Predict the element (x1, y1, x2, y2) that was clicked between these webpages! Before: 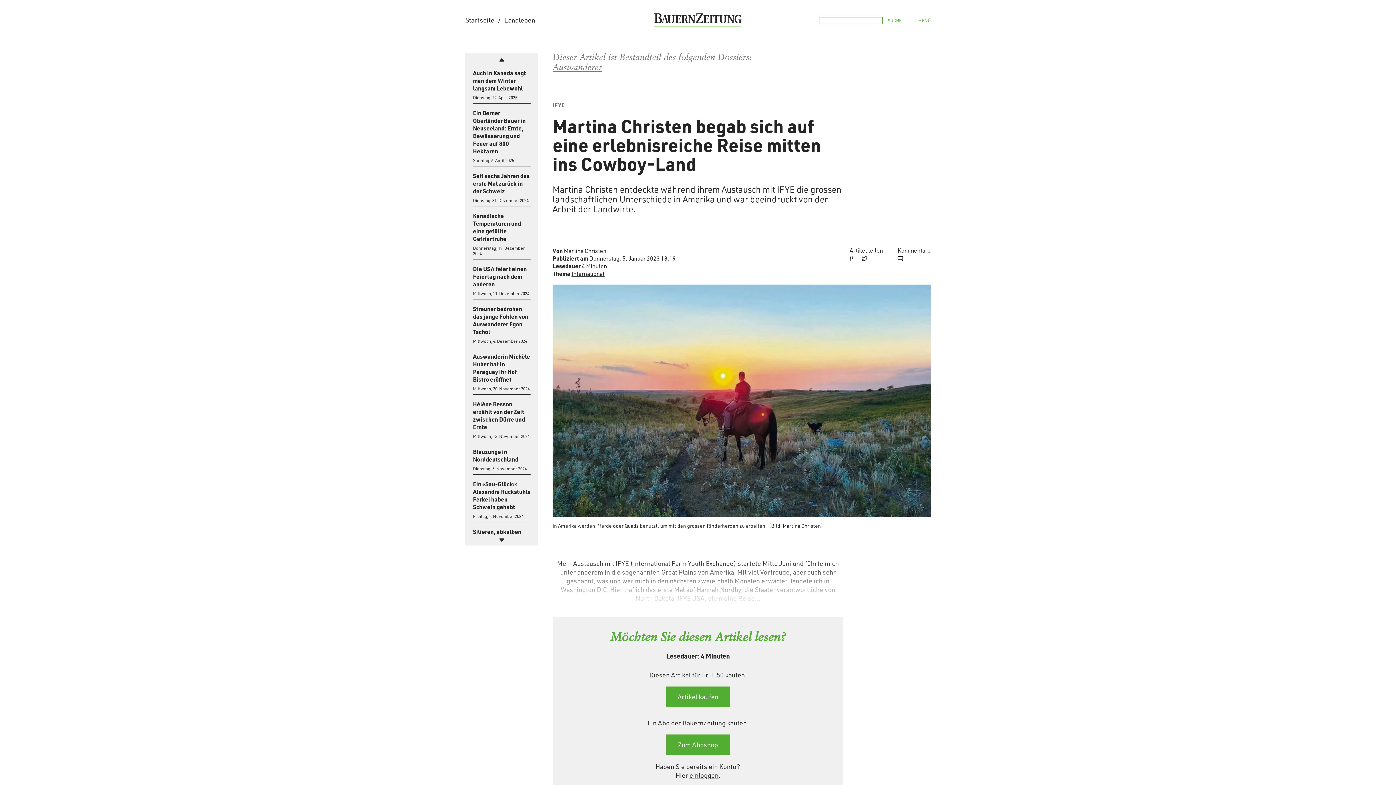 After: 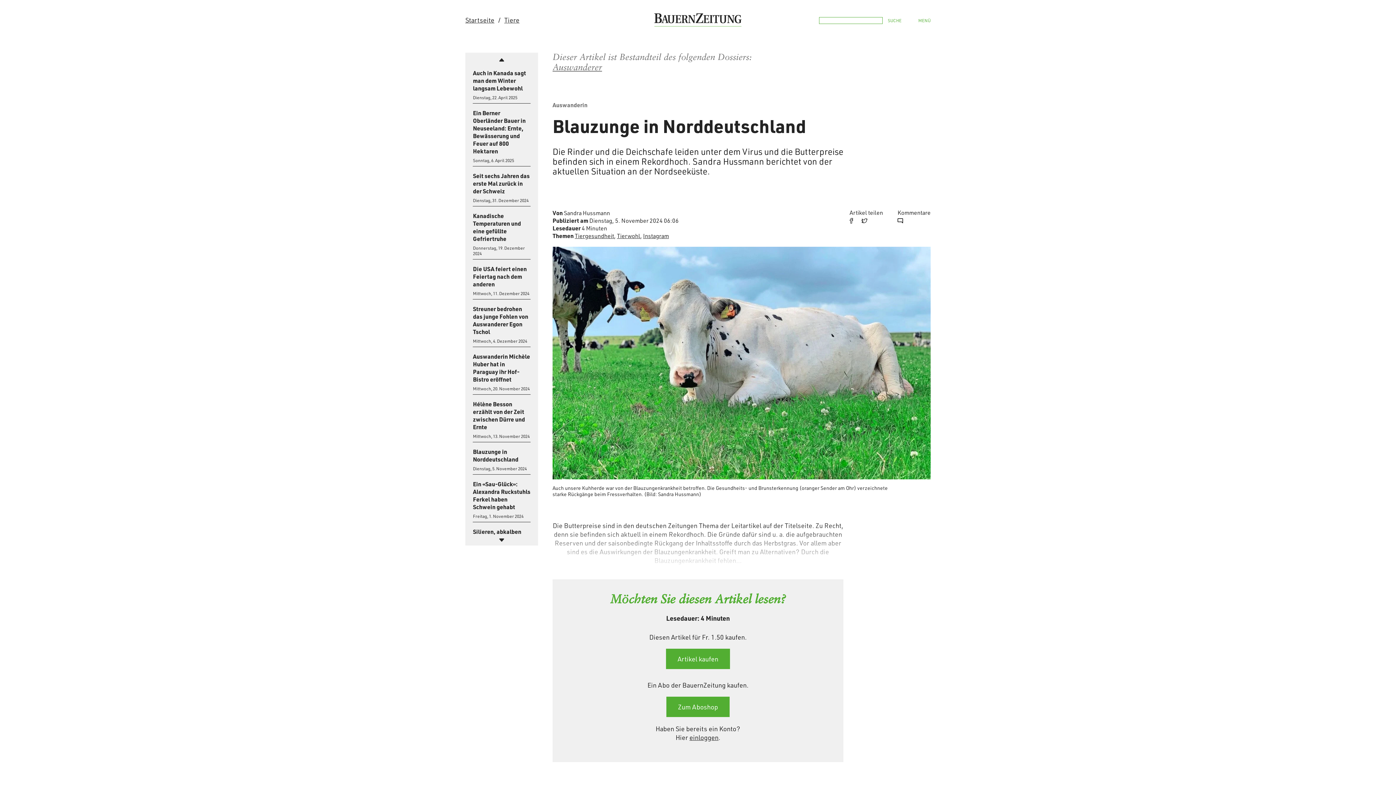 Action: bbox: (473, 448, 518, 463) label: Blauzunge in Norddeutschland